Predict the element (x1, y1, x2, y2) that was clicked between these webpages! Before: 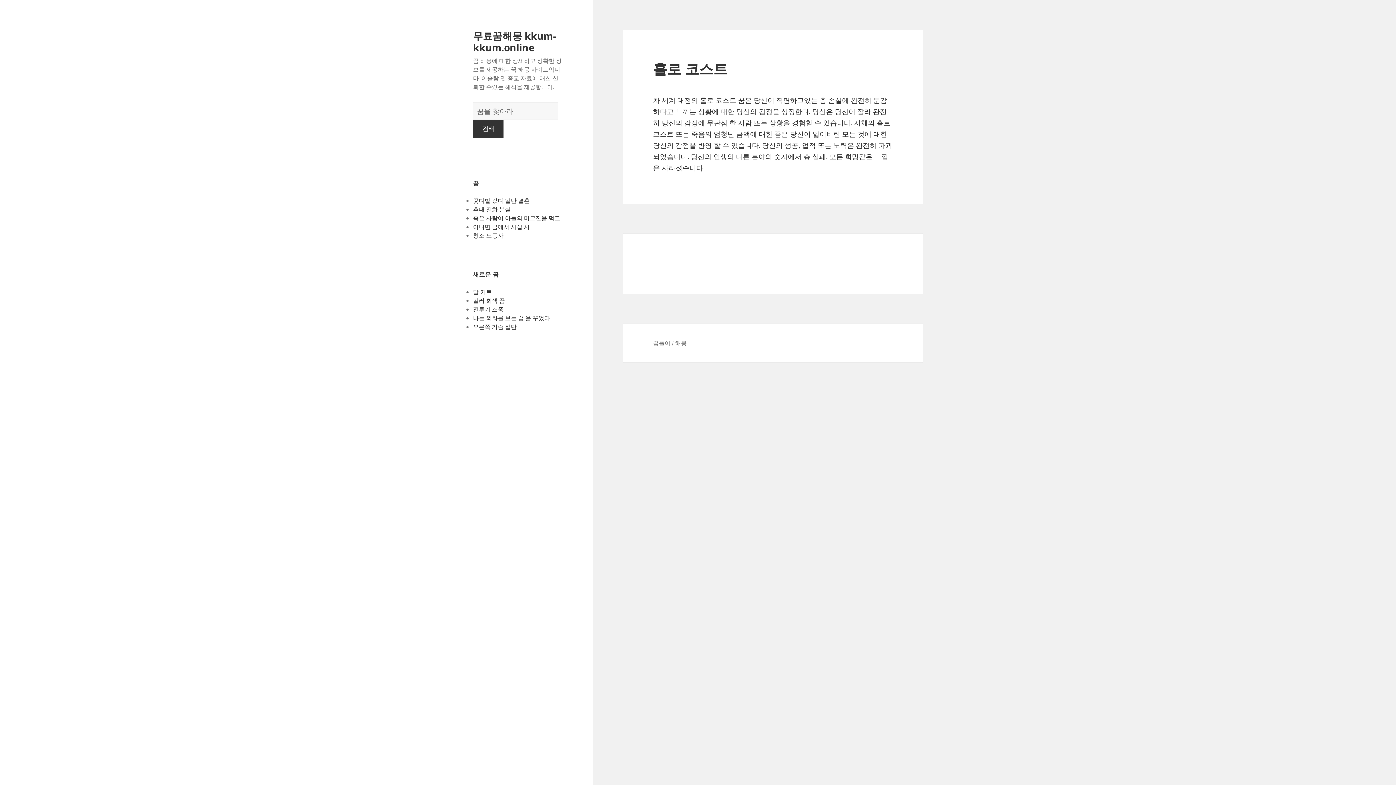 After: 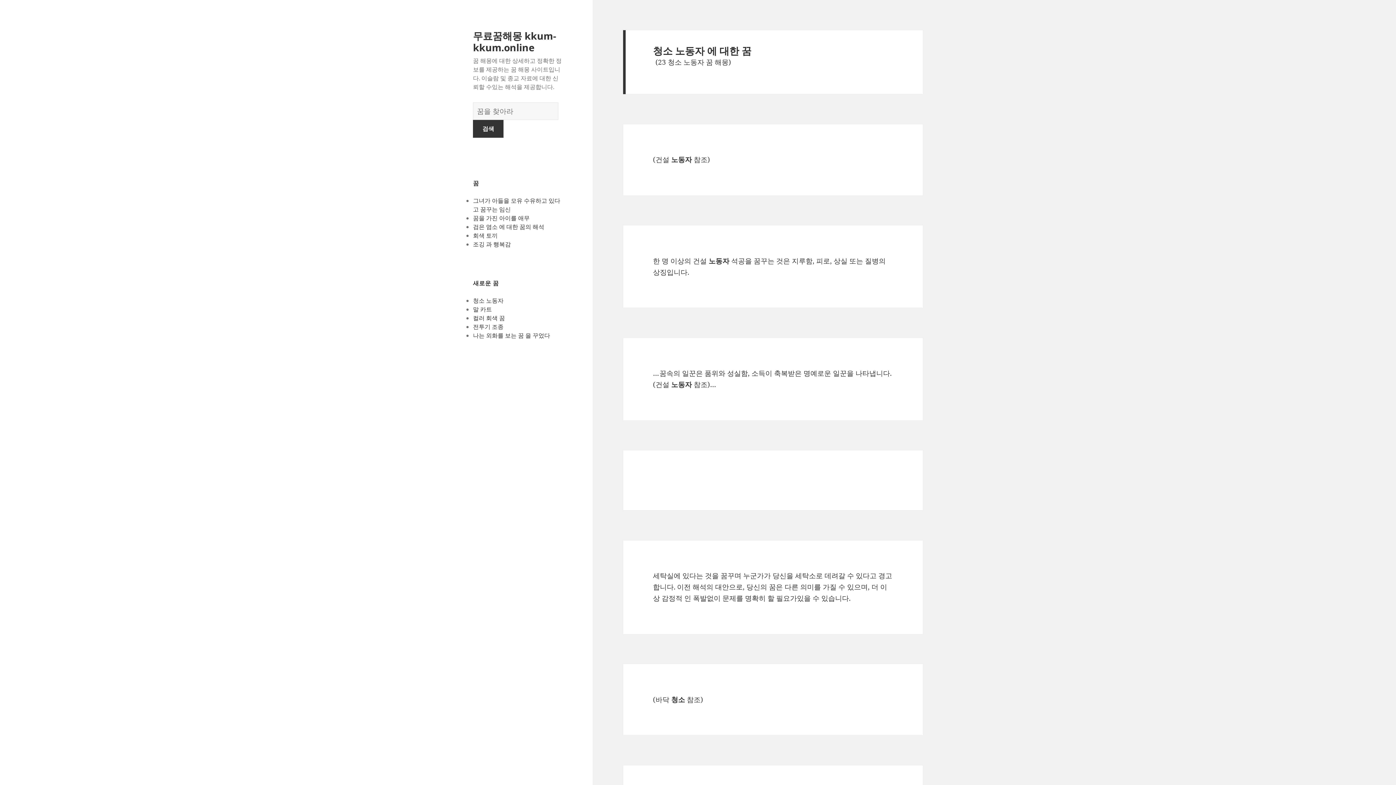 Action: bbox: (473, 231, 503, 239) label: 청소 노동자